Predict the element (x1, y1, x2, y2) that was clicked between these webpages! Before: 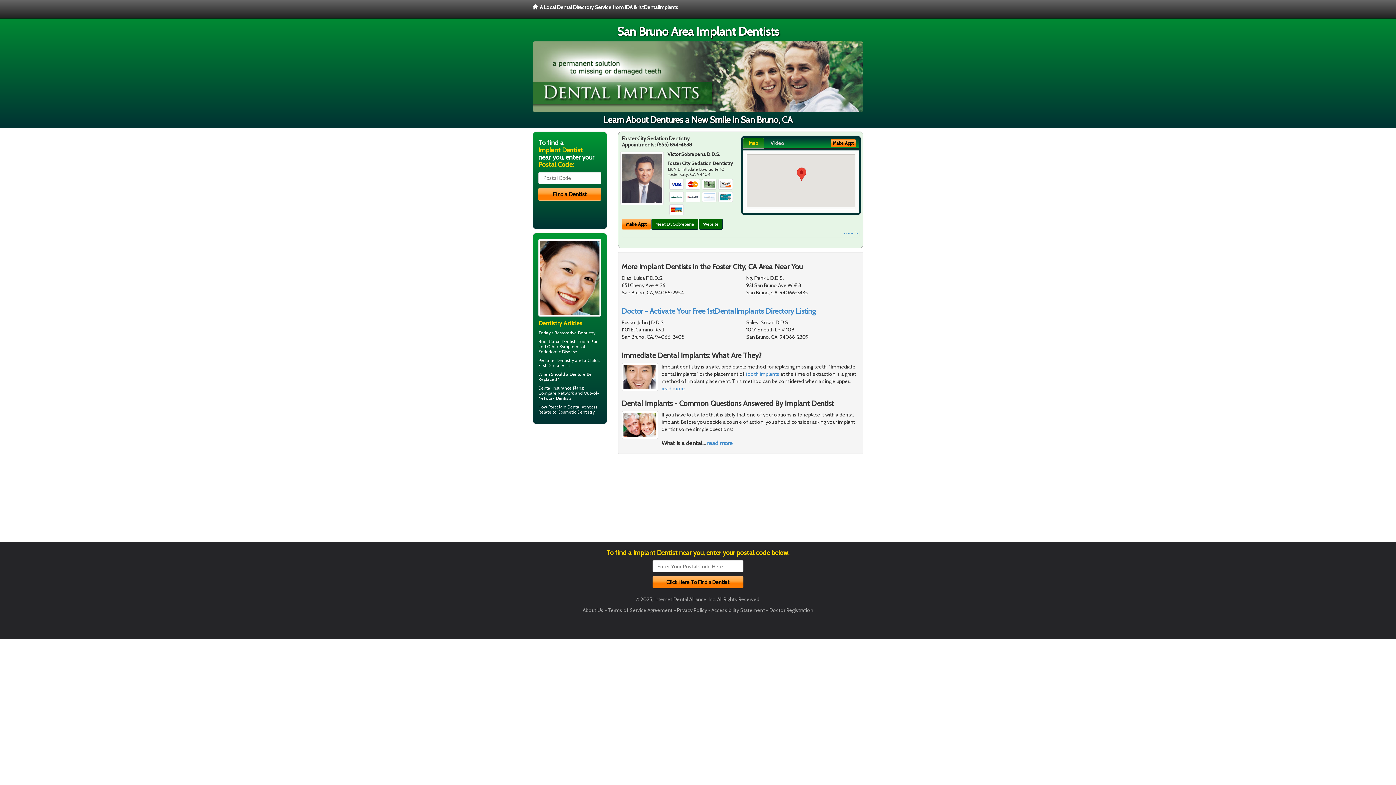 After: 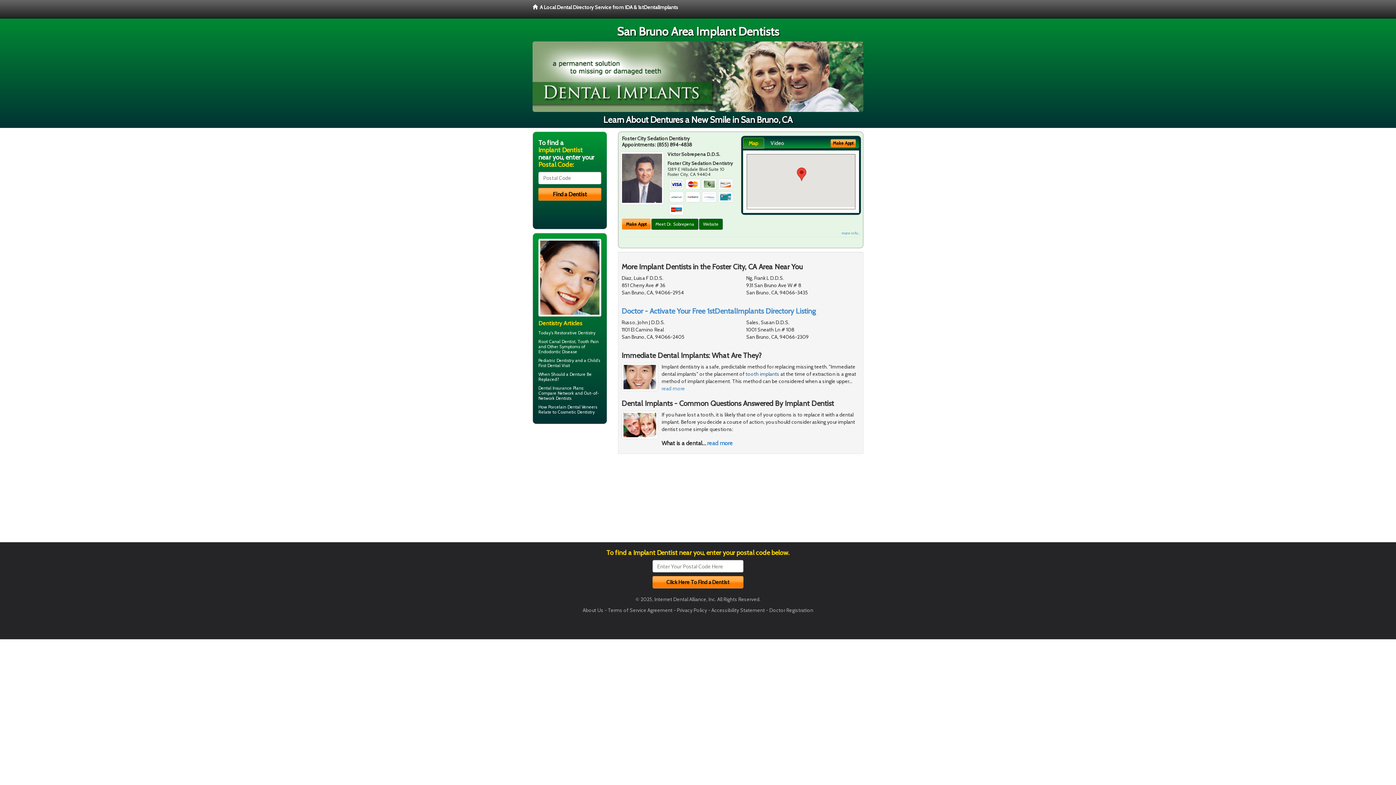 Action: bbox: (745, 370, 779, 377) label: tooth implants